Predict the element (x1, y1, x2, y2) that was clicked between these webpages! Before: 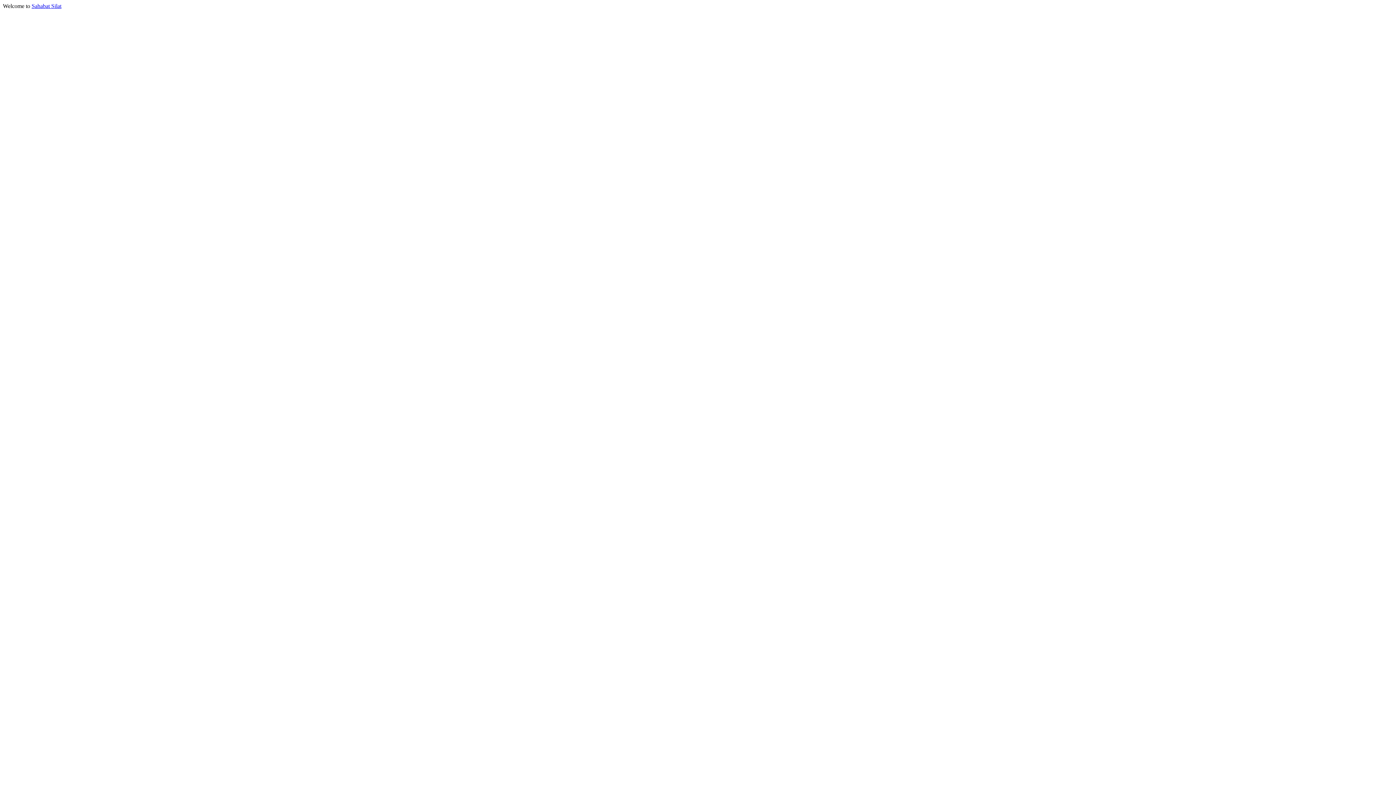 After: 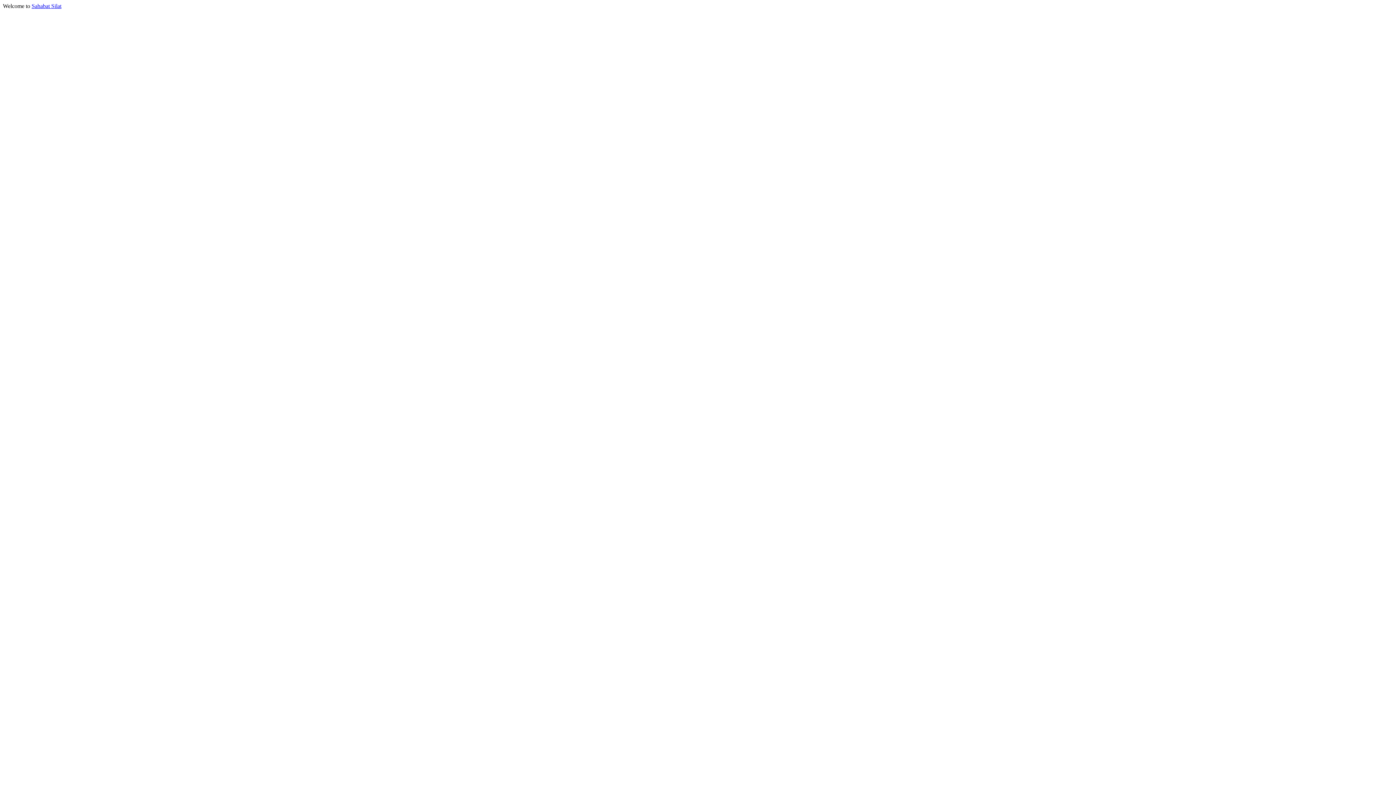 Action: label: Sahabat Silat bbox: (31, 2, 61, 9)